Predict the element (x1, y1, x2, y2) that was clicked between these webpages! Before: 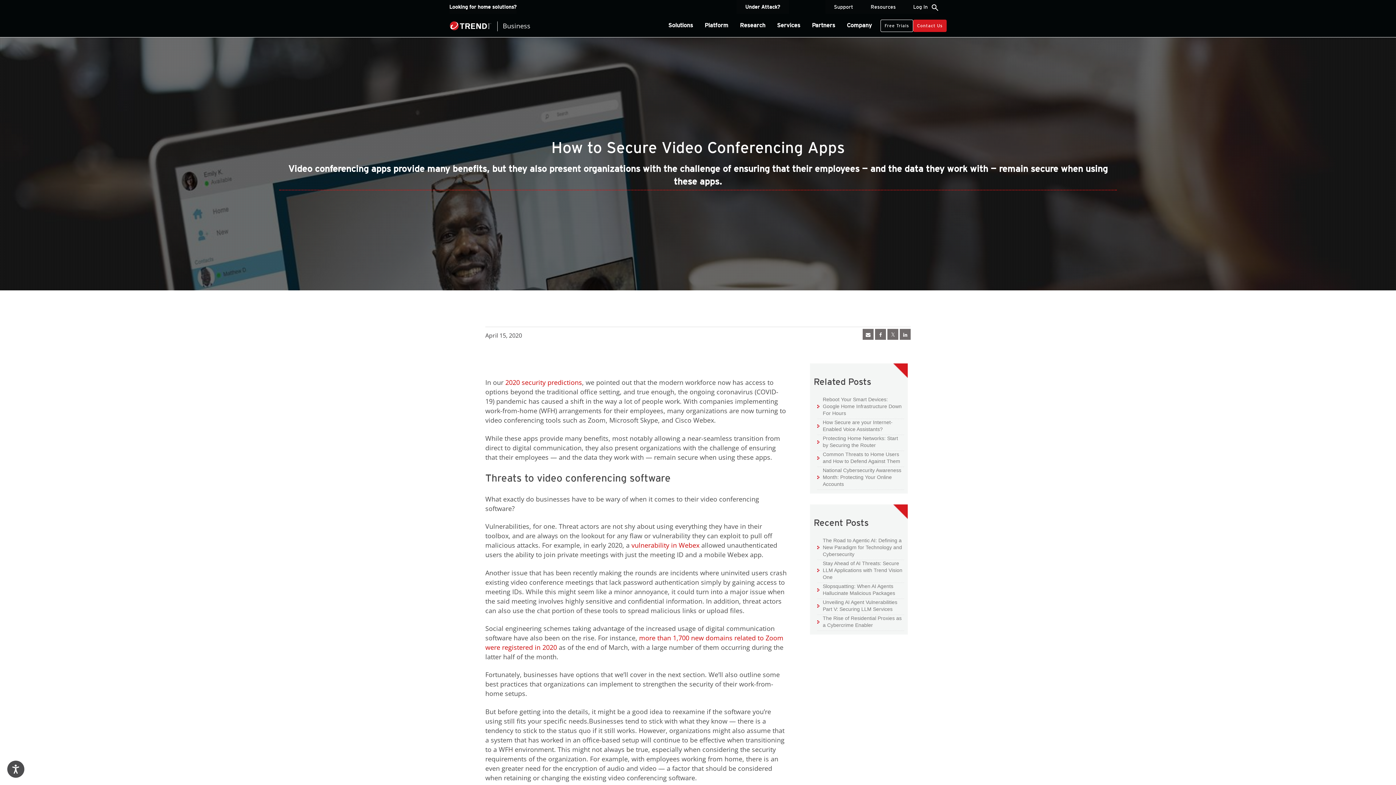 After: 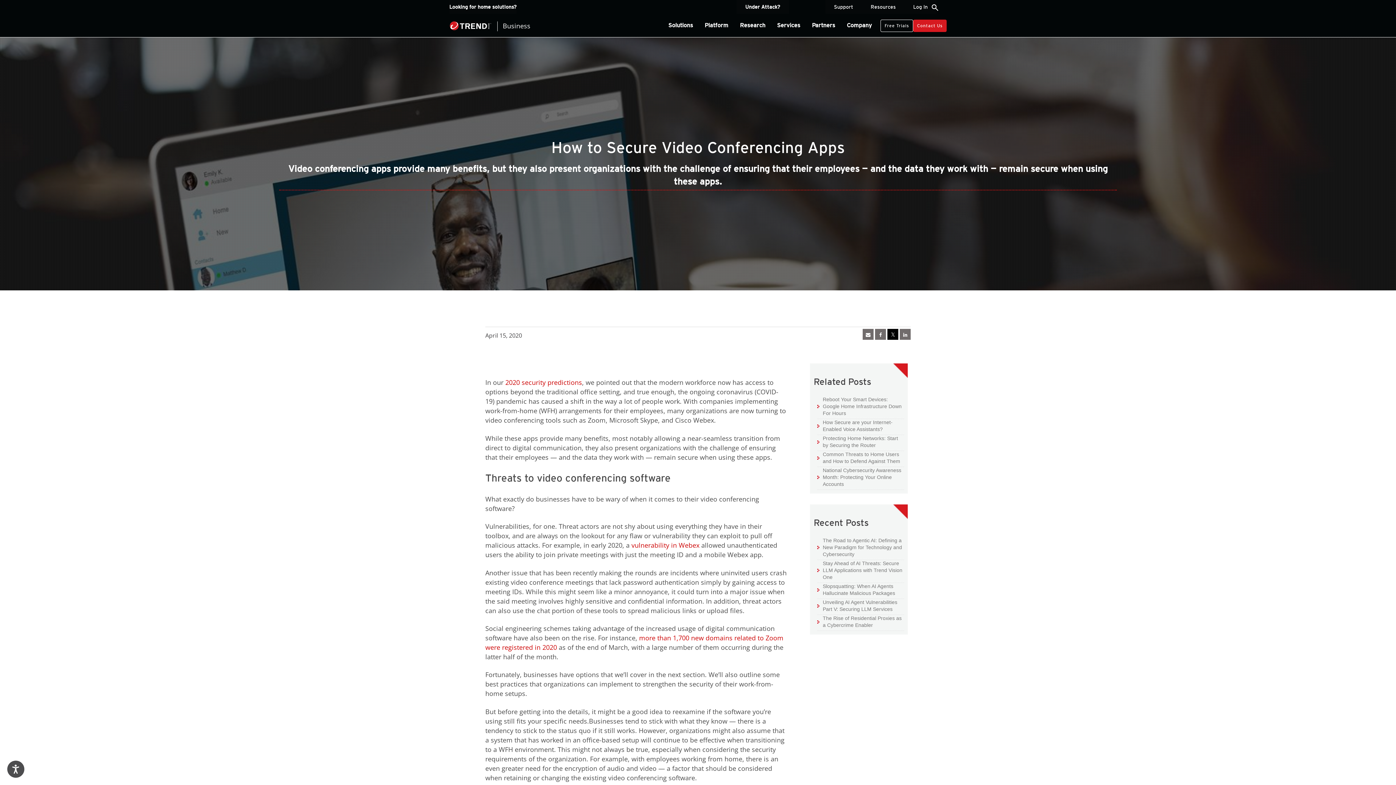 Action: label: twitter bbox: (887, 329, 898, 340)